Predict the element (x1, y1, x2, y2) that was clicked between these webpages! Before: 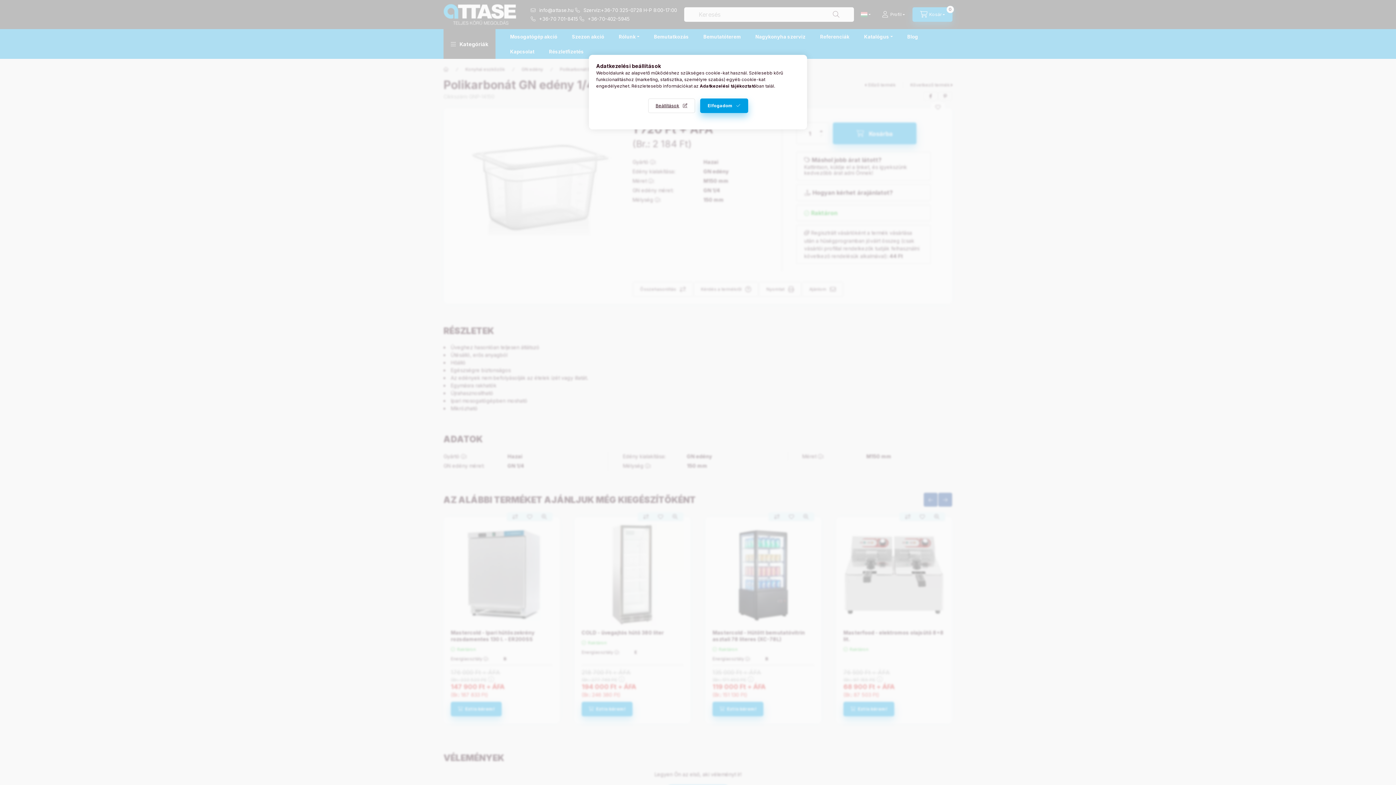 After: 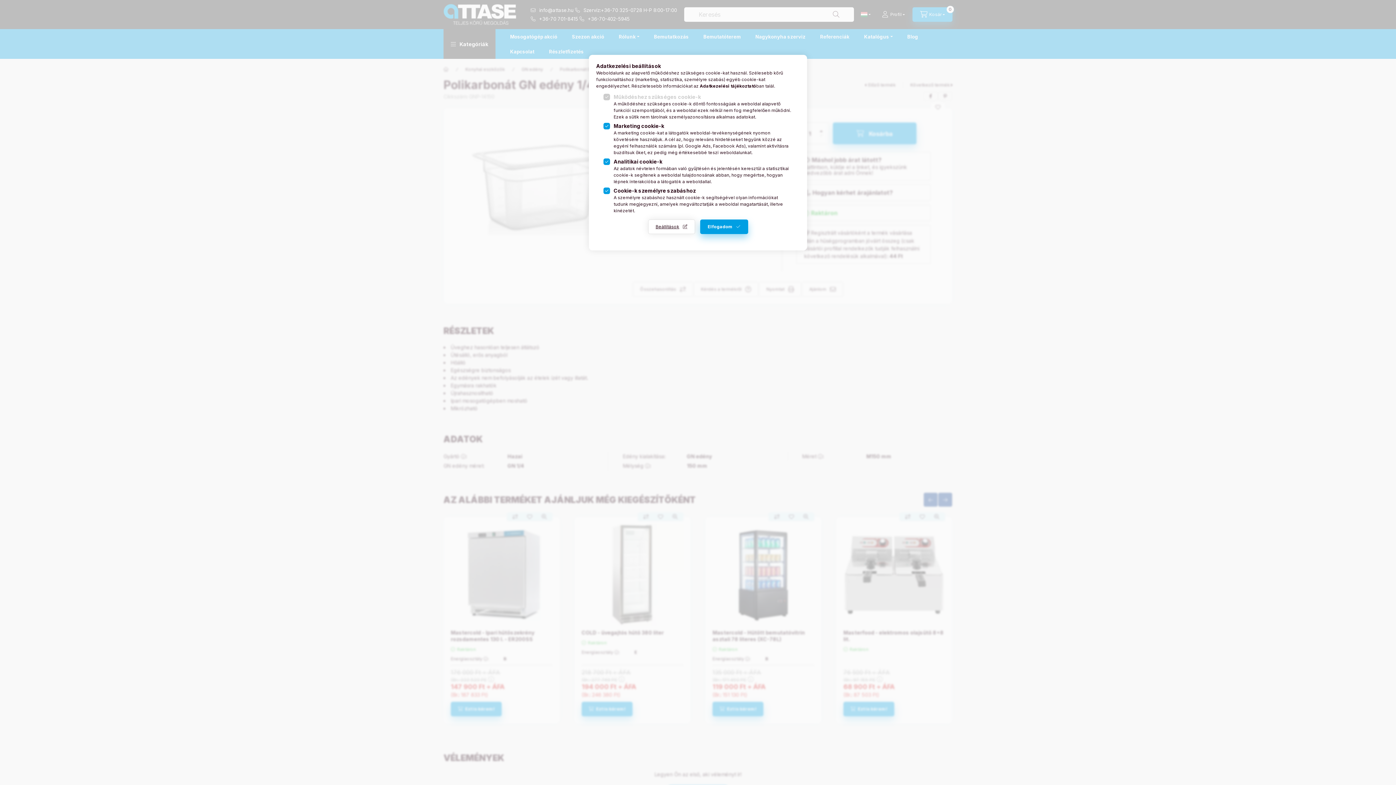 Action: bbox: (648, 98, 695, 113) label: Beállítások